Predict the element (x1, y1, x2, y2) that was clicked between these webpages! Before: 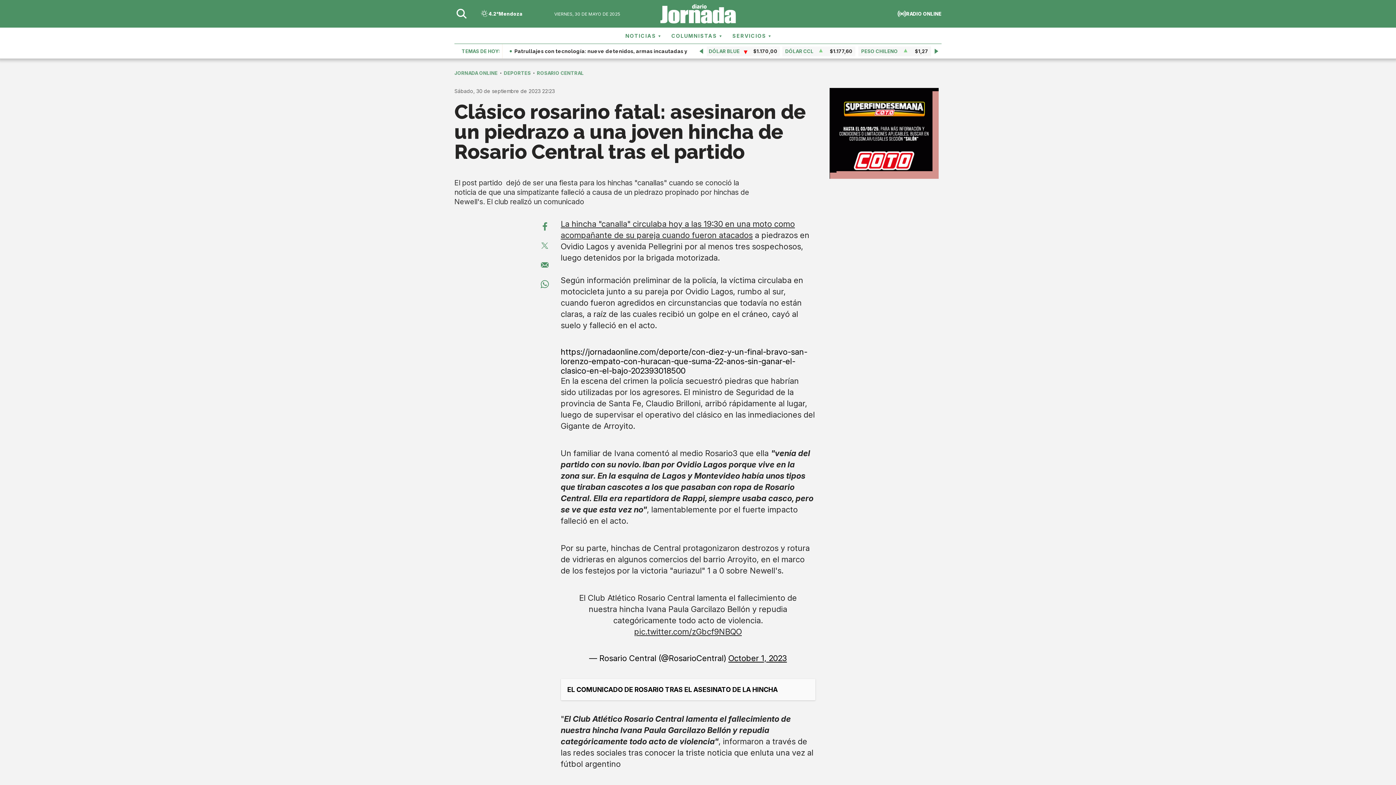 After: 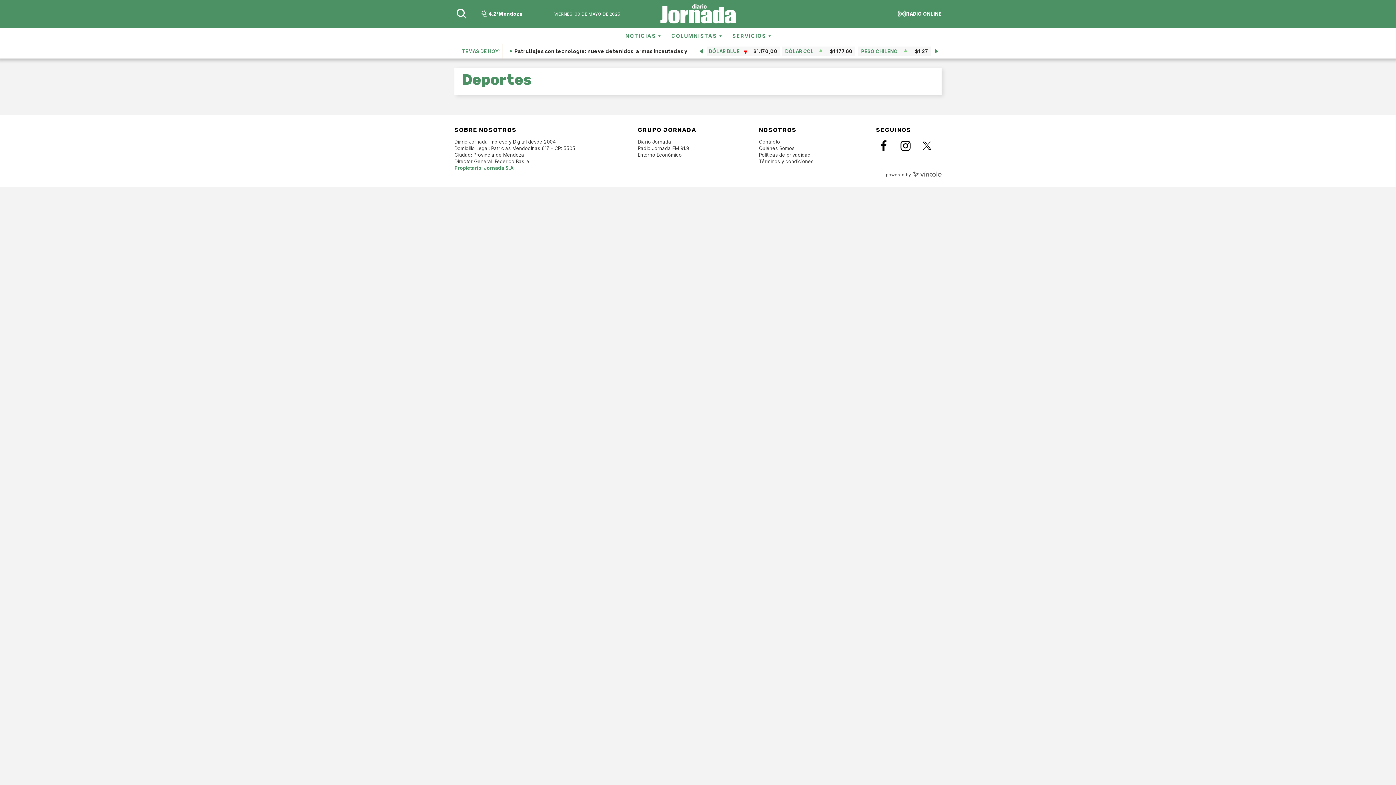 Action: bbox: (504, 70, 530, 76) label: DEPORTES